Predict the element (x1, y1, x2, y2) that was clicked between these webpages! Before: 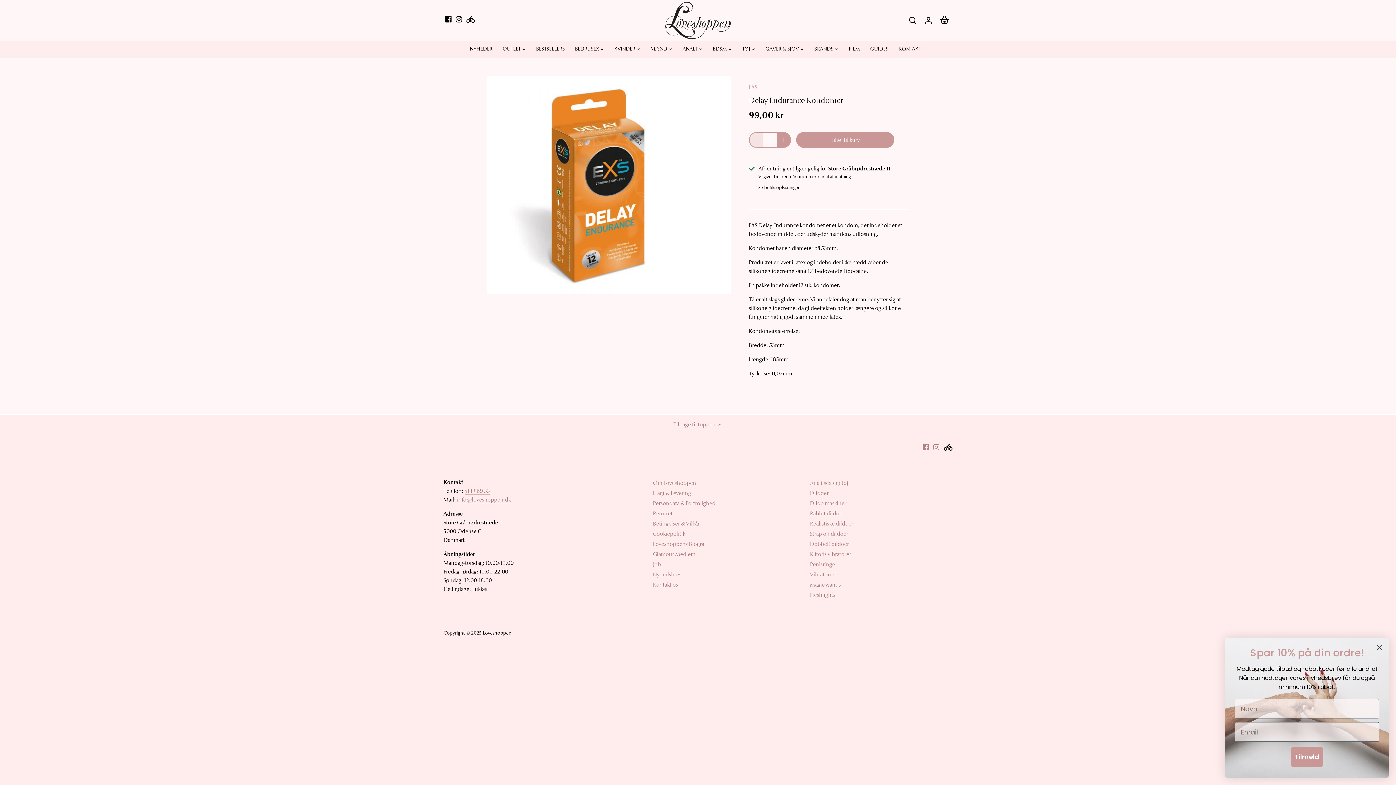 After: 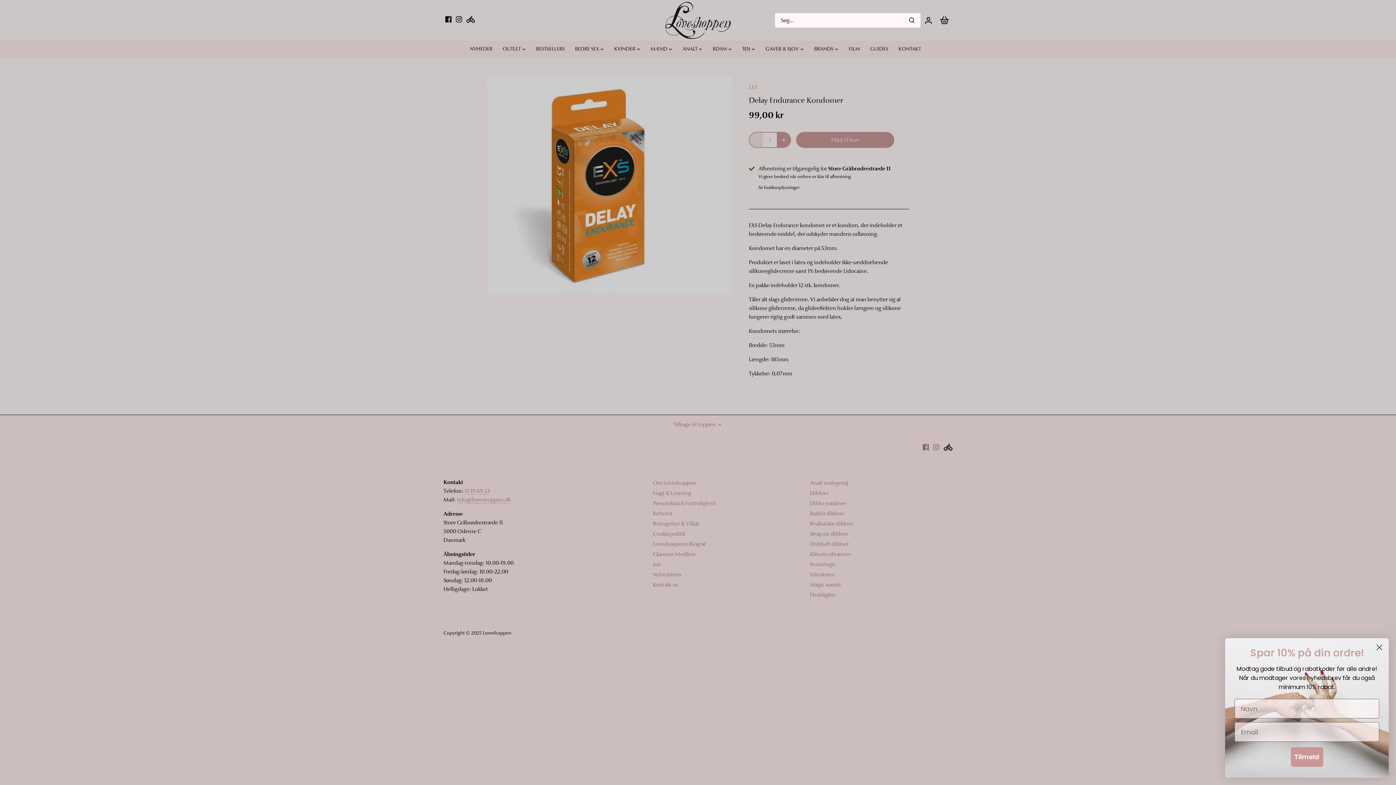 Action: label: Søg bbox: (904, 10, 920, 30)